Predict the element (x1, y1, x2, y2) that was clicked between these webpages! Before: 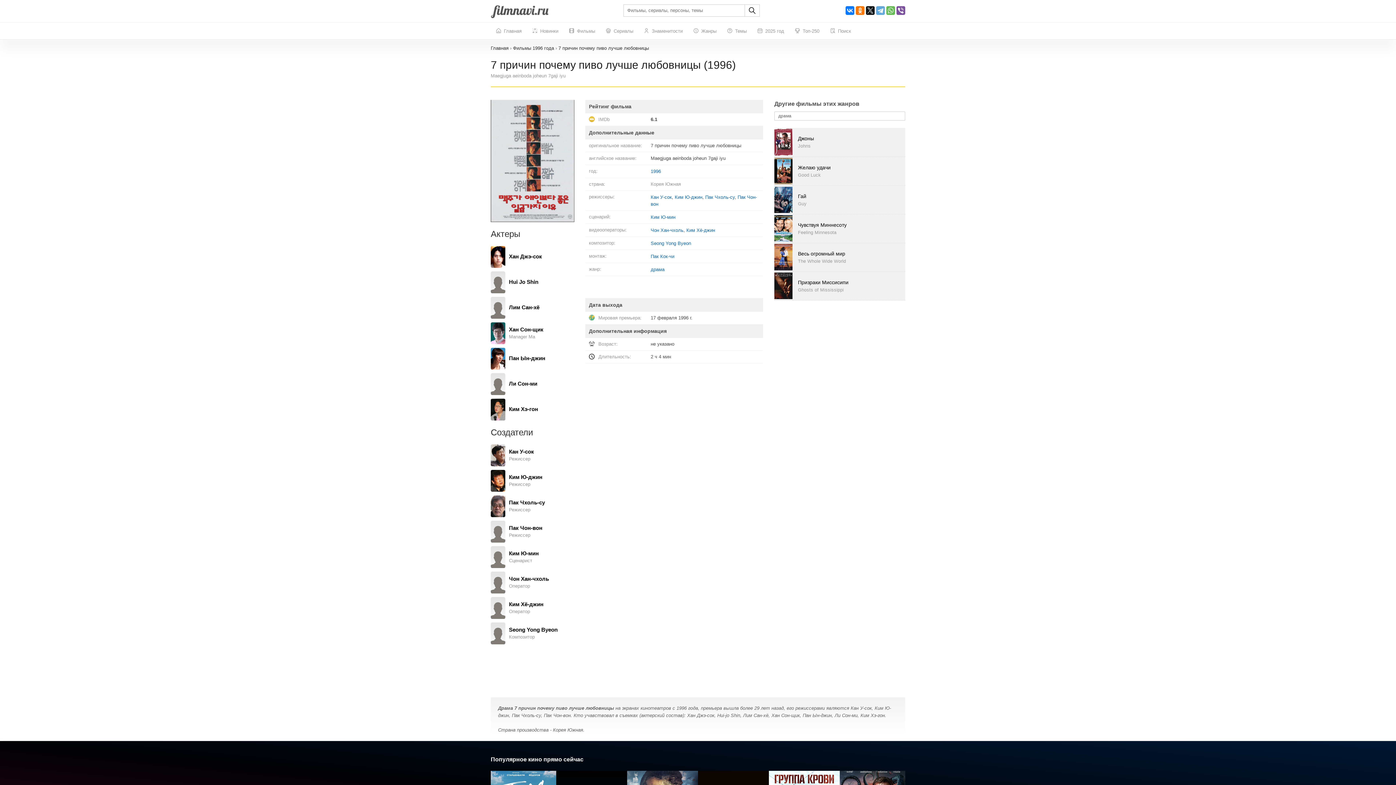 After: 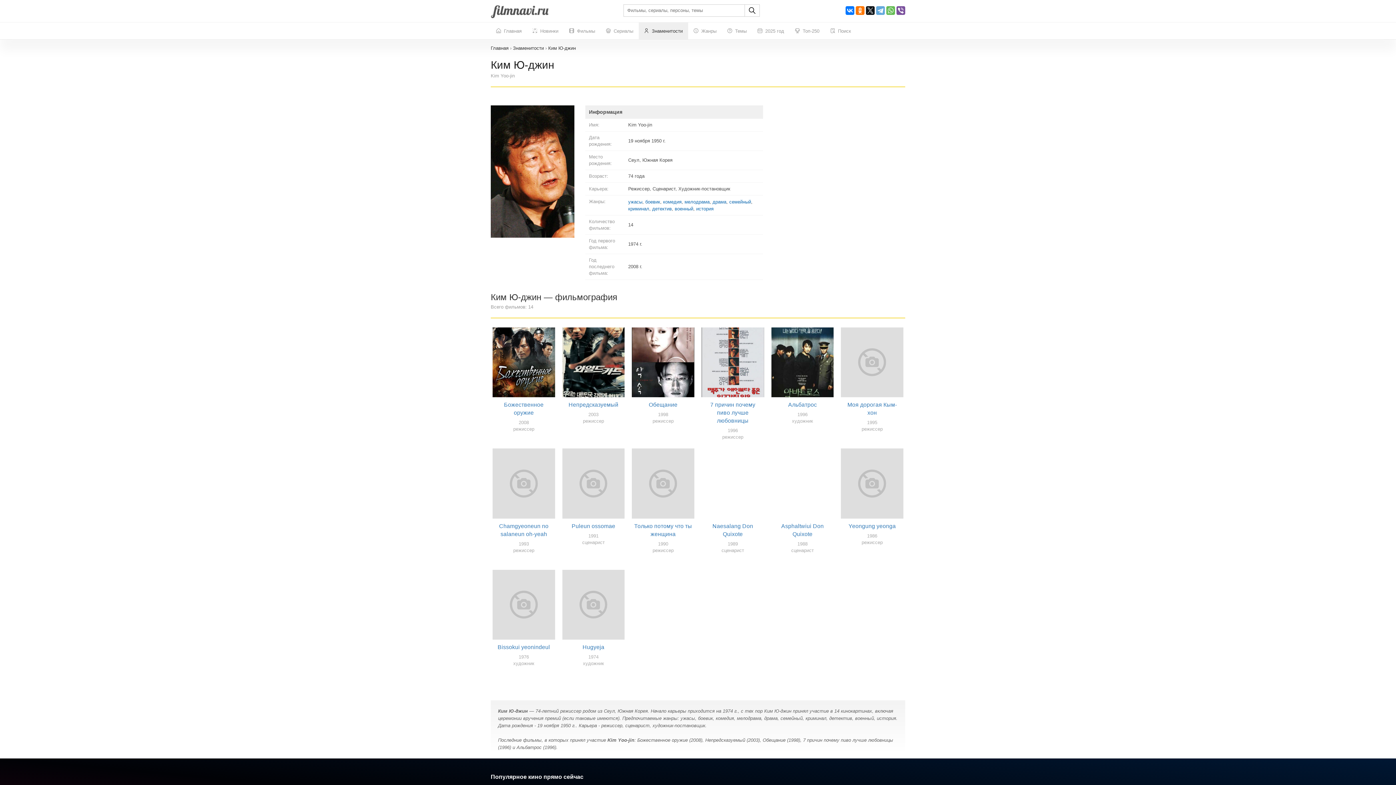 Action: label: Ким Ю-джин bbox: (674, 194, 702, 200)